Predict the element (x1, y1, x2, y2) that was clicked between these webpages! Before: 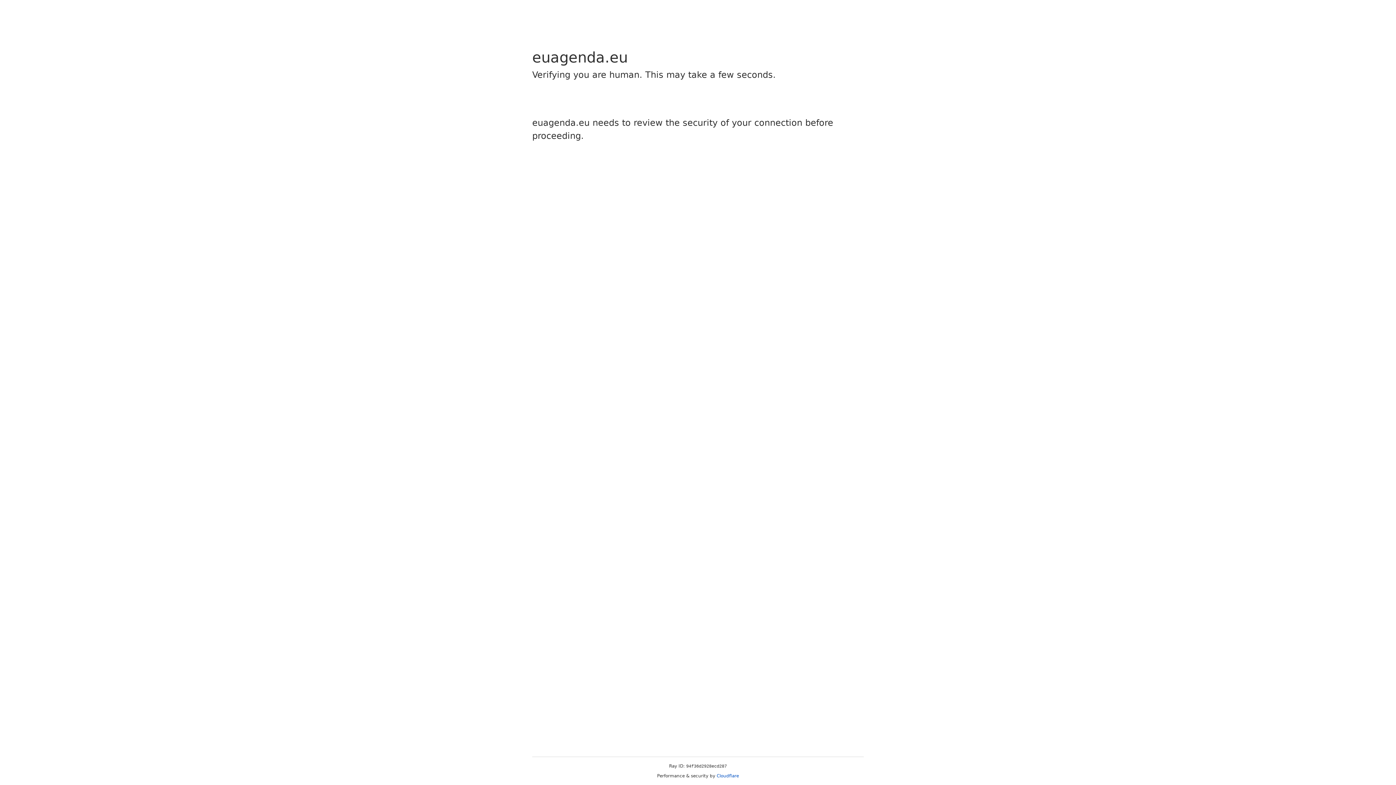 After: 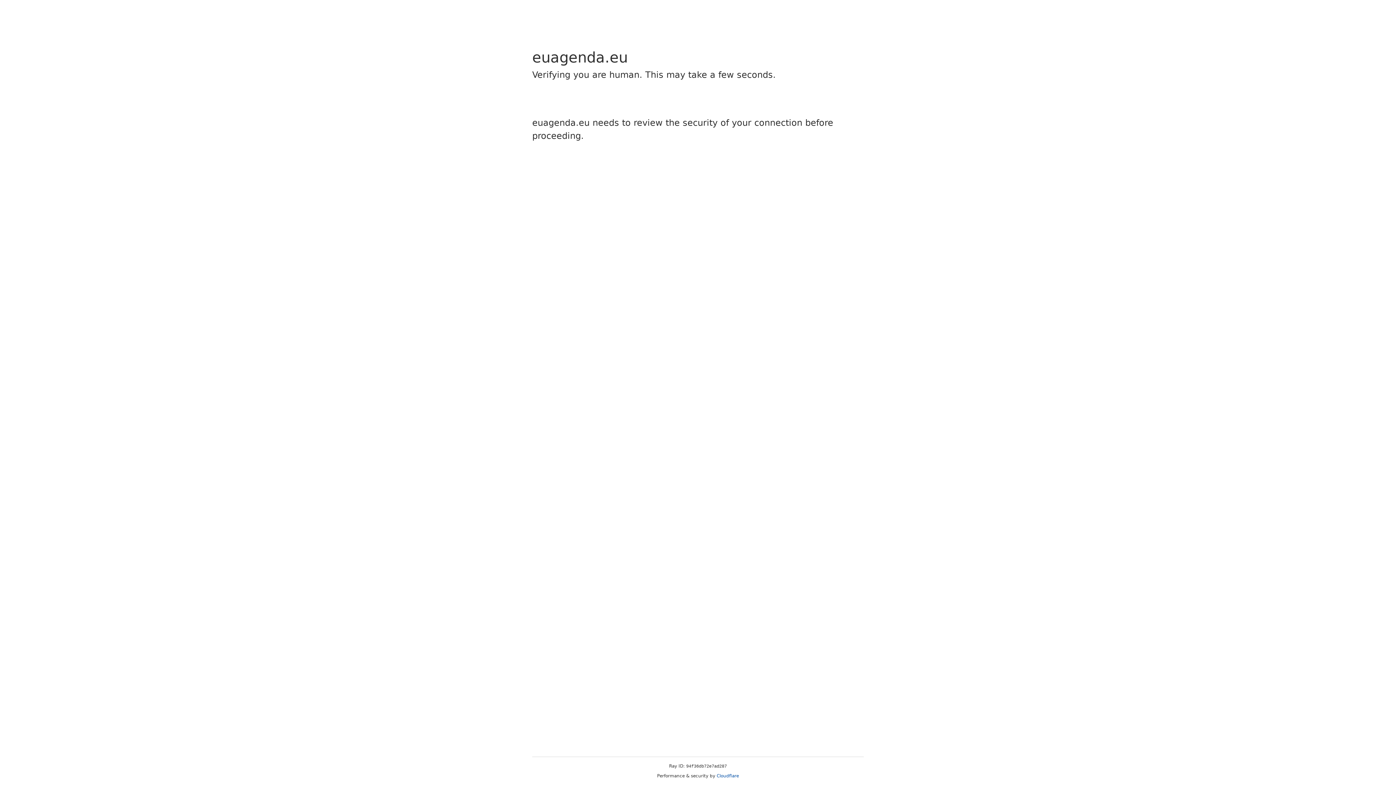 Action: label: Cloudflare bbox: (716, 773, 739, 778)